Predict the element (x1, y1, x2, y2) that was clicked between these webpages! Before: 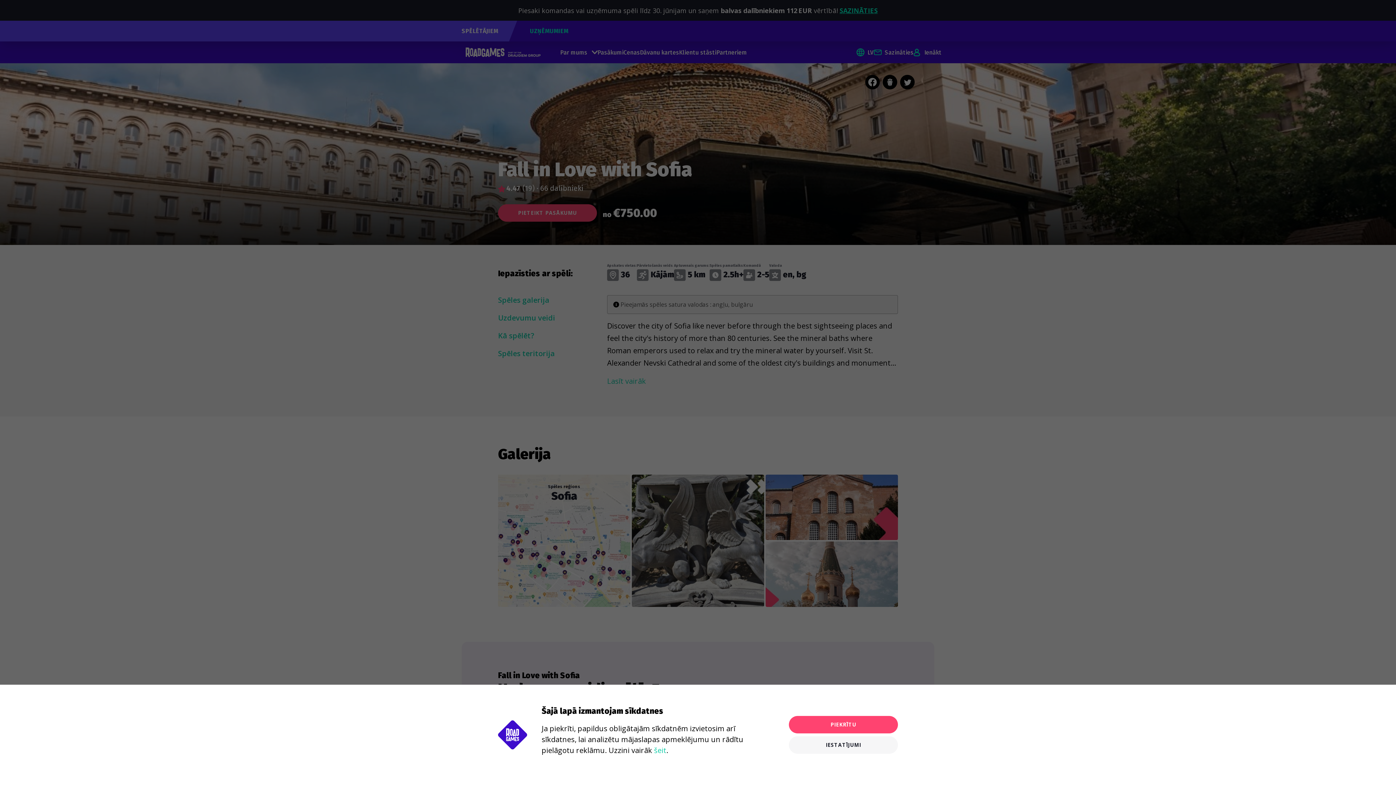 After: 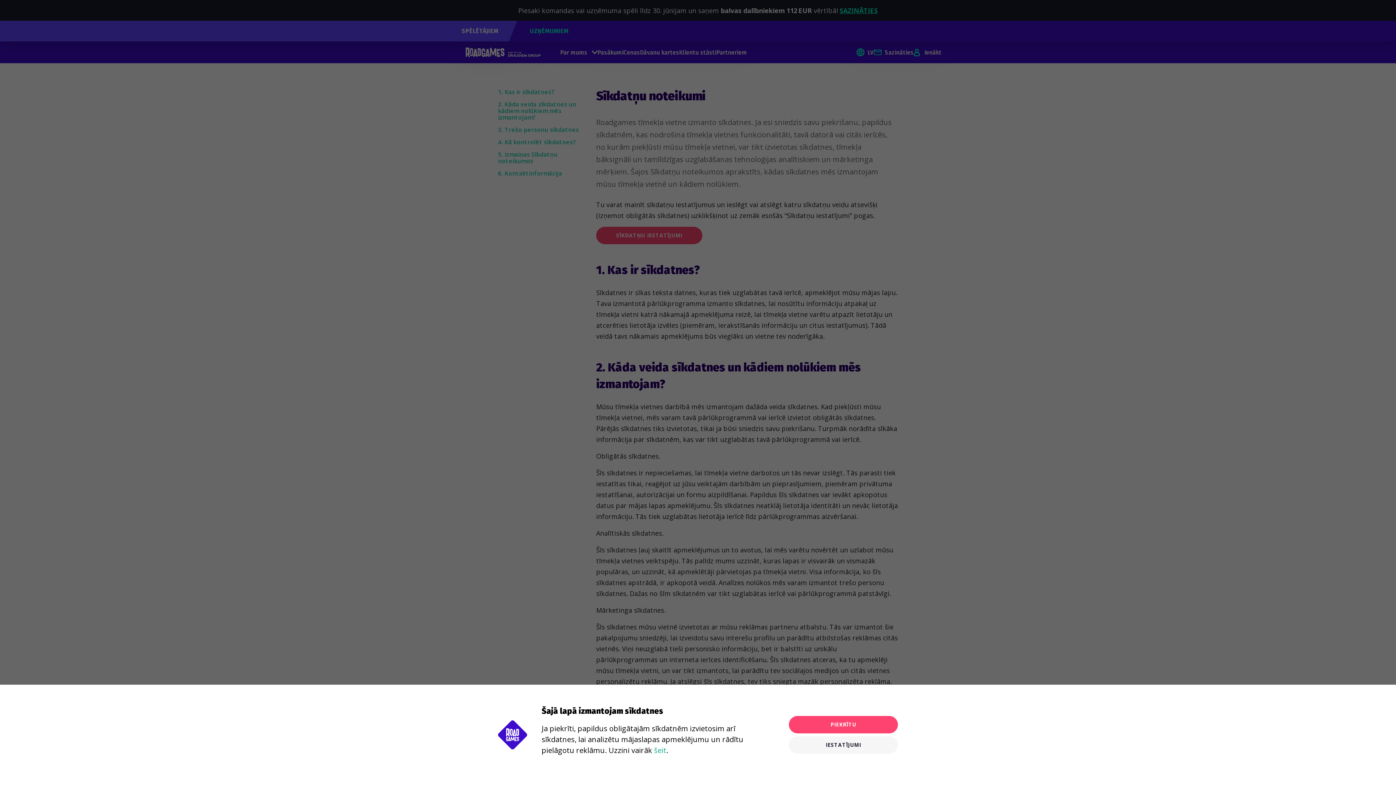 Action: bbox: (654, 745, 666, 755) label: šeit